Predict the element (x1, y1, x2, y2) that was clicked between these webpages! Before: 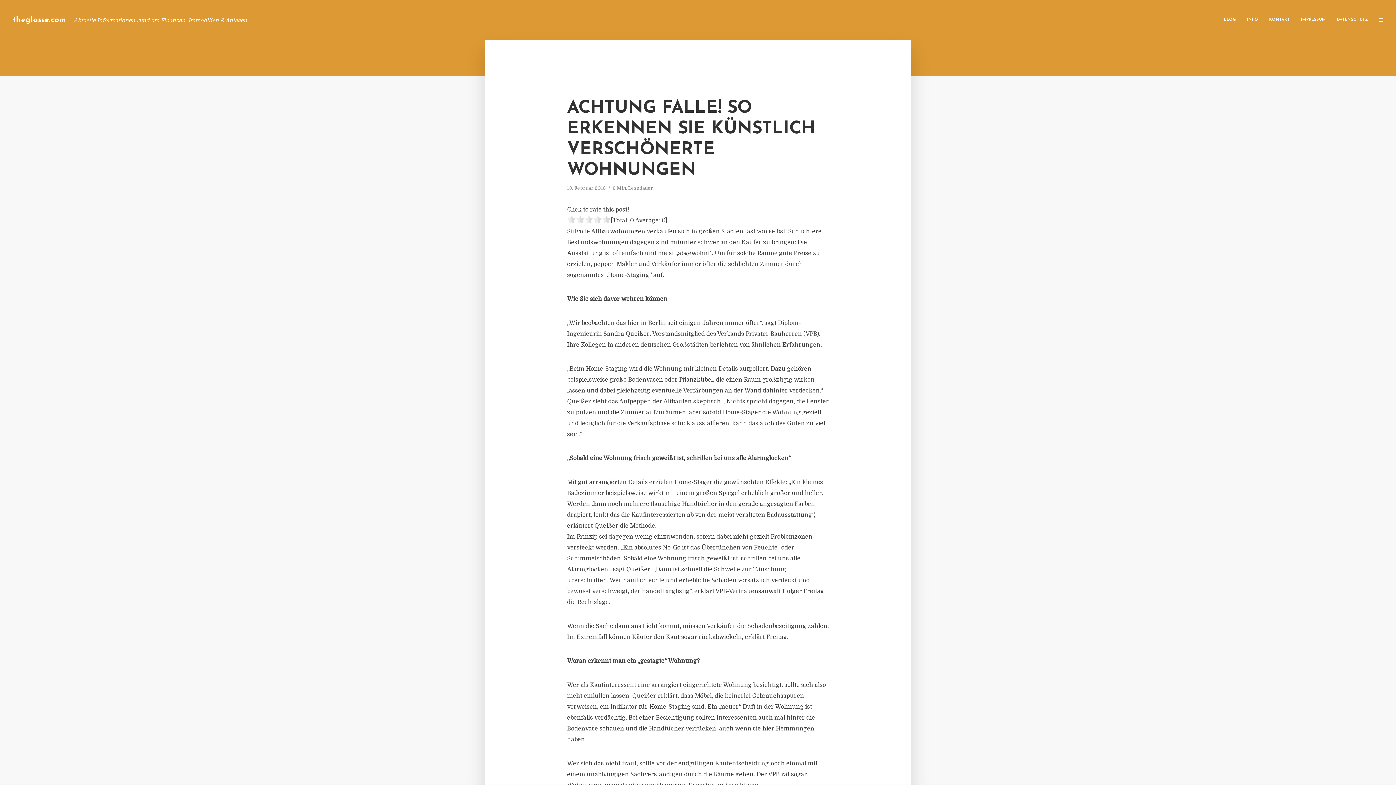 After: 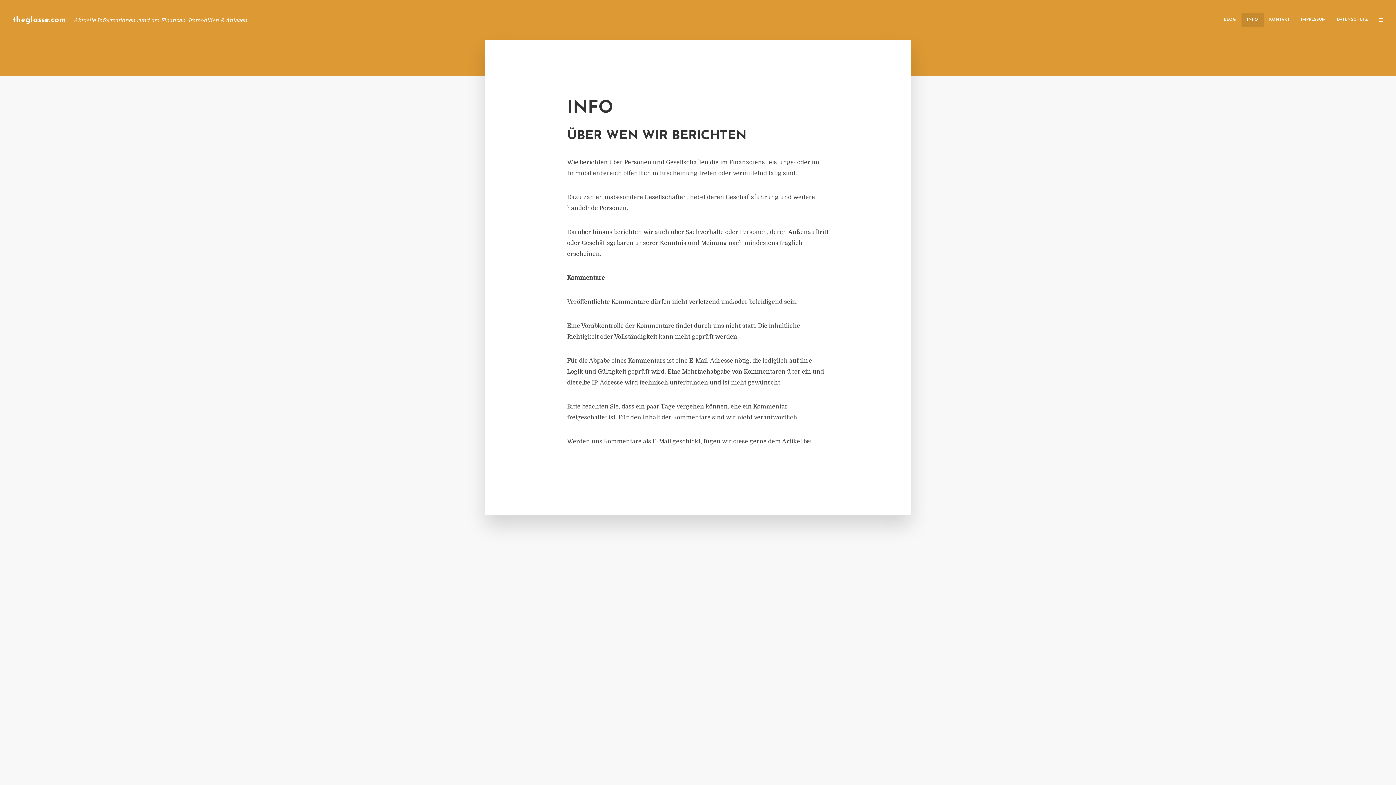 Action: bbox: (1241, 12, 1264, 27) label: INFO